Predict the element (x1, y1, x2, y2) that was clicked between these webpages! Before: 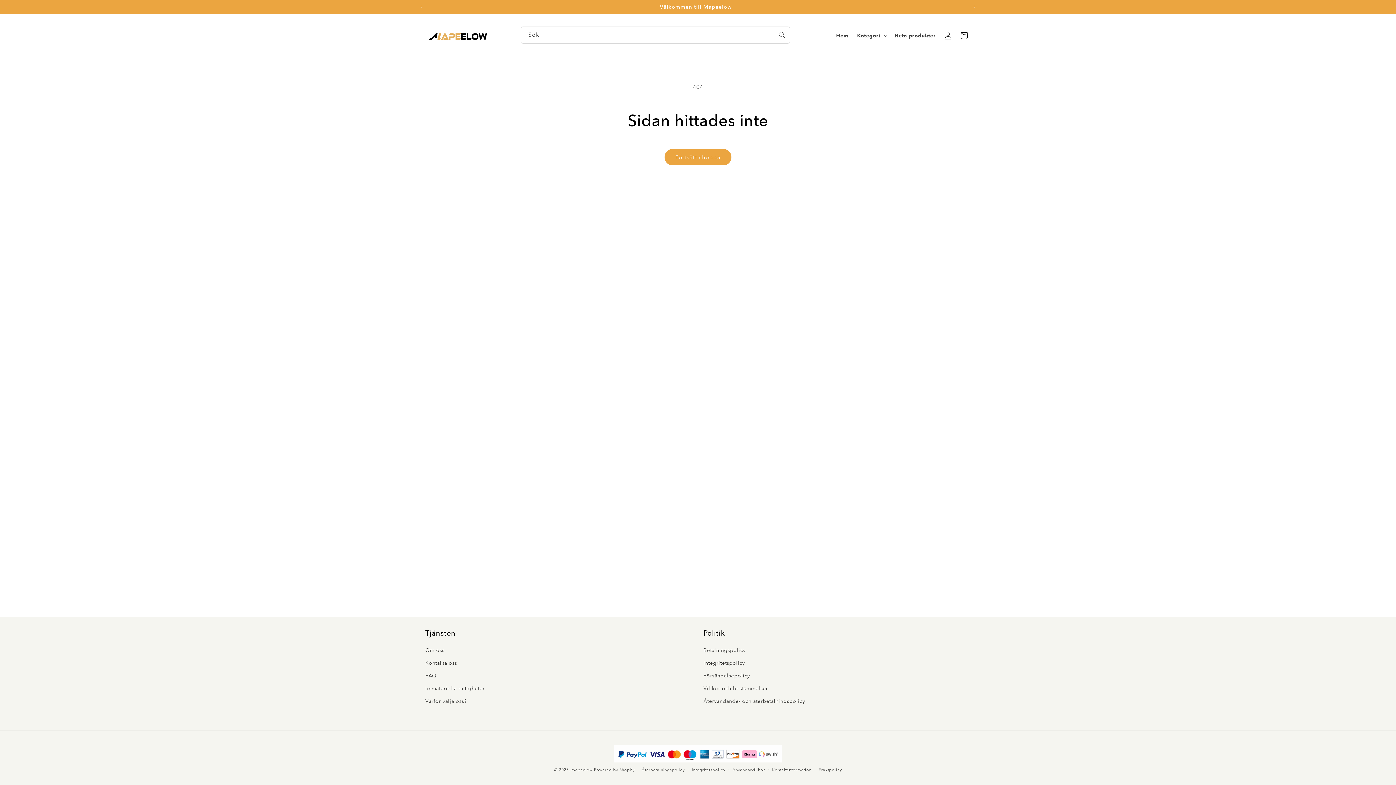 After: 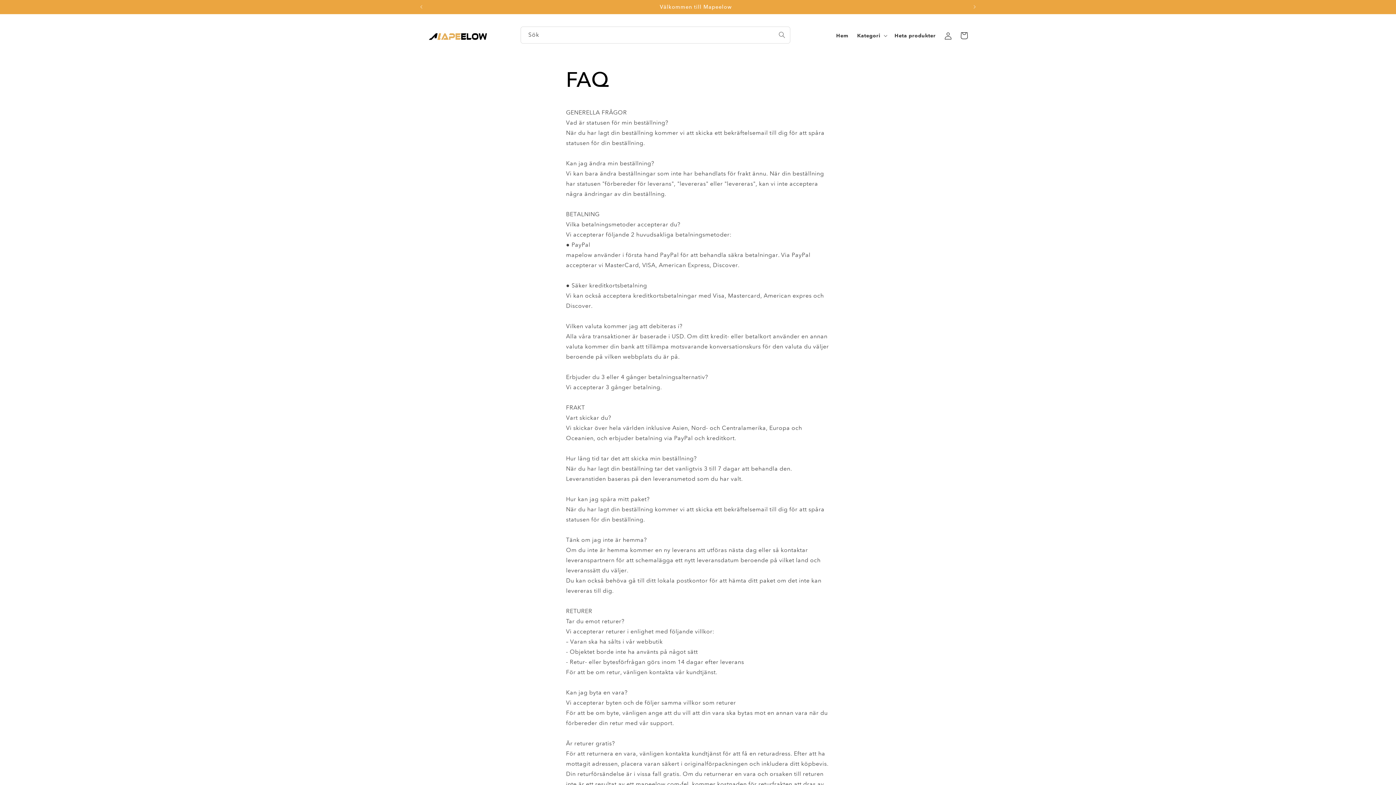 Action: bbox: (425, 669, 436, 682) label: FAQ